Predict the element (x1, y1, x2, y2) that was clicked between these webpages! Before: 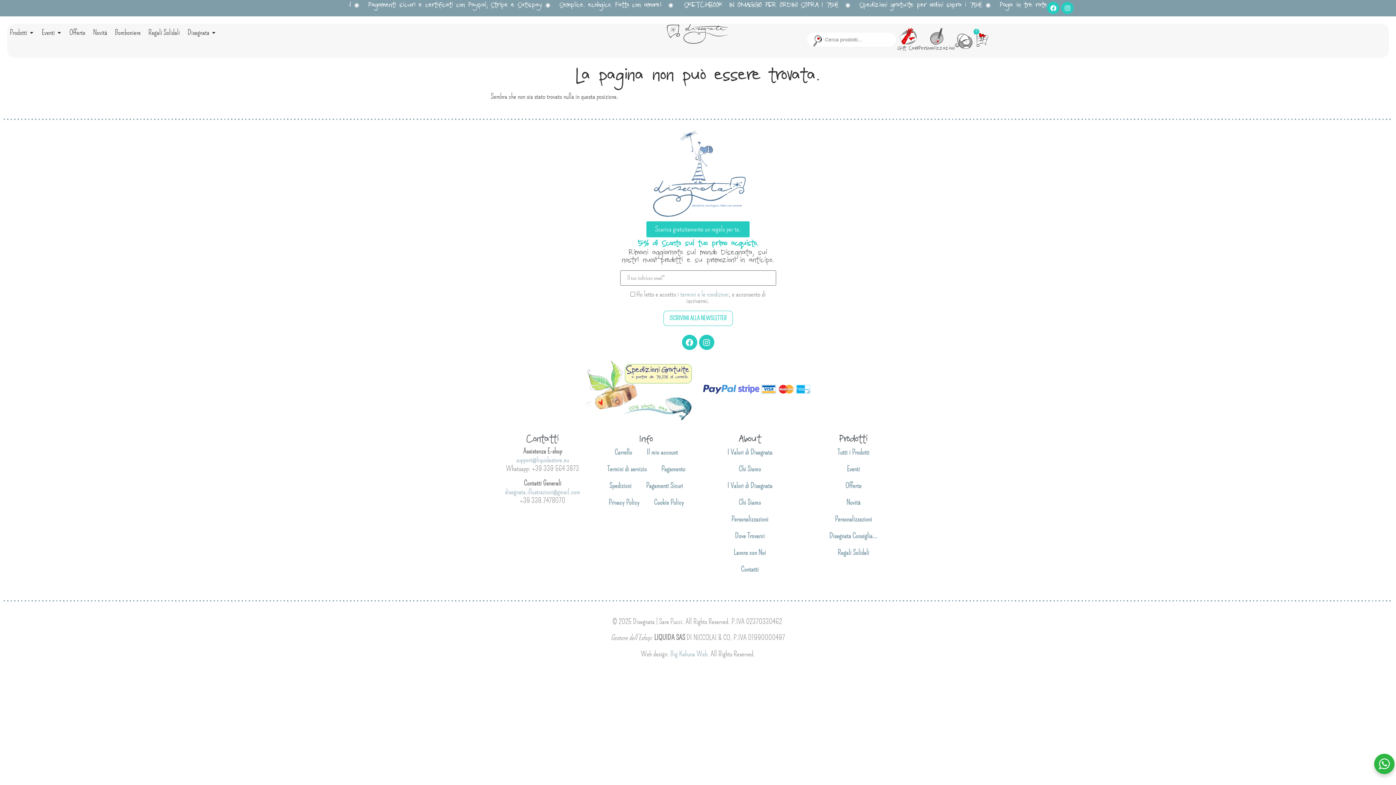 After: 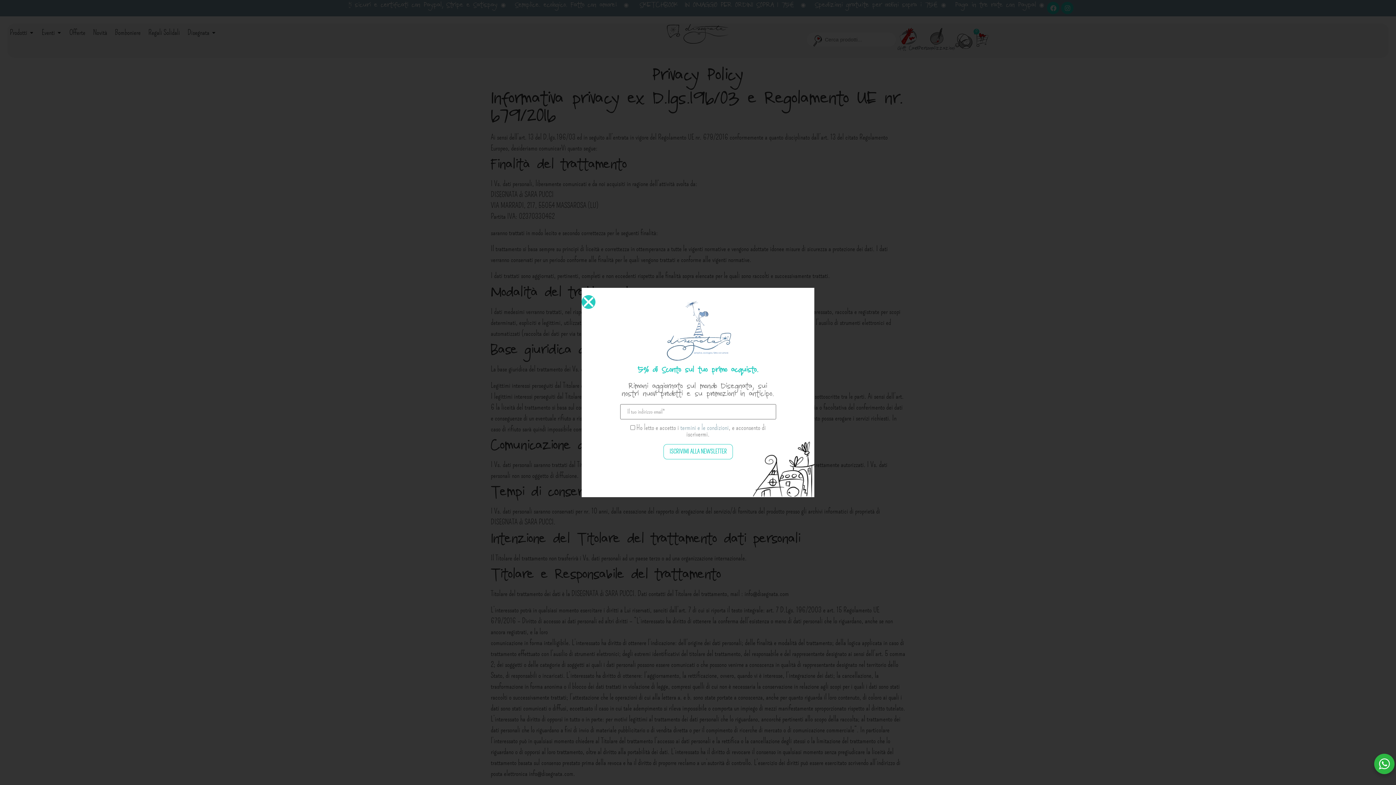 Action: label: termini e le condizioni bbox: (680, 289, 728, 298)